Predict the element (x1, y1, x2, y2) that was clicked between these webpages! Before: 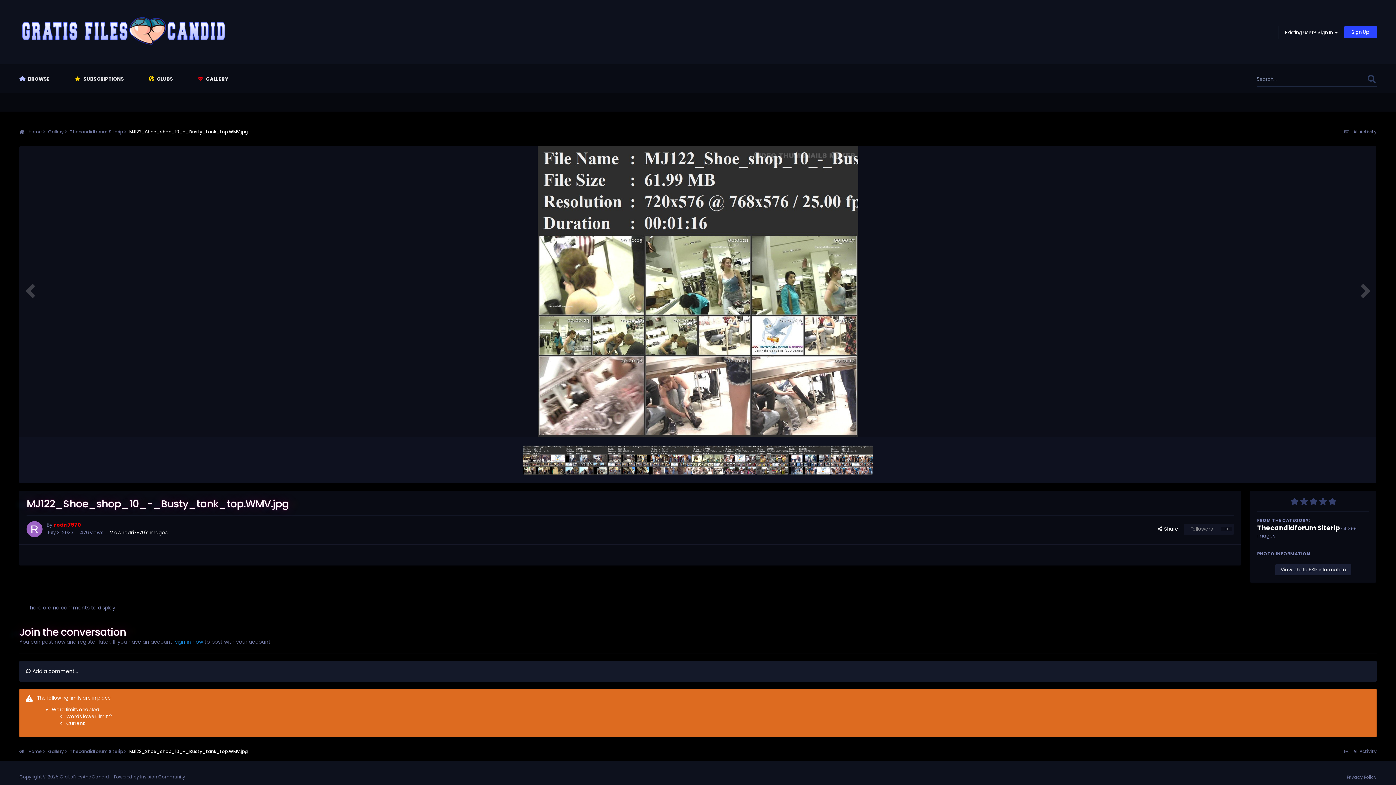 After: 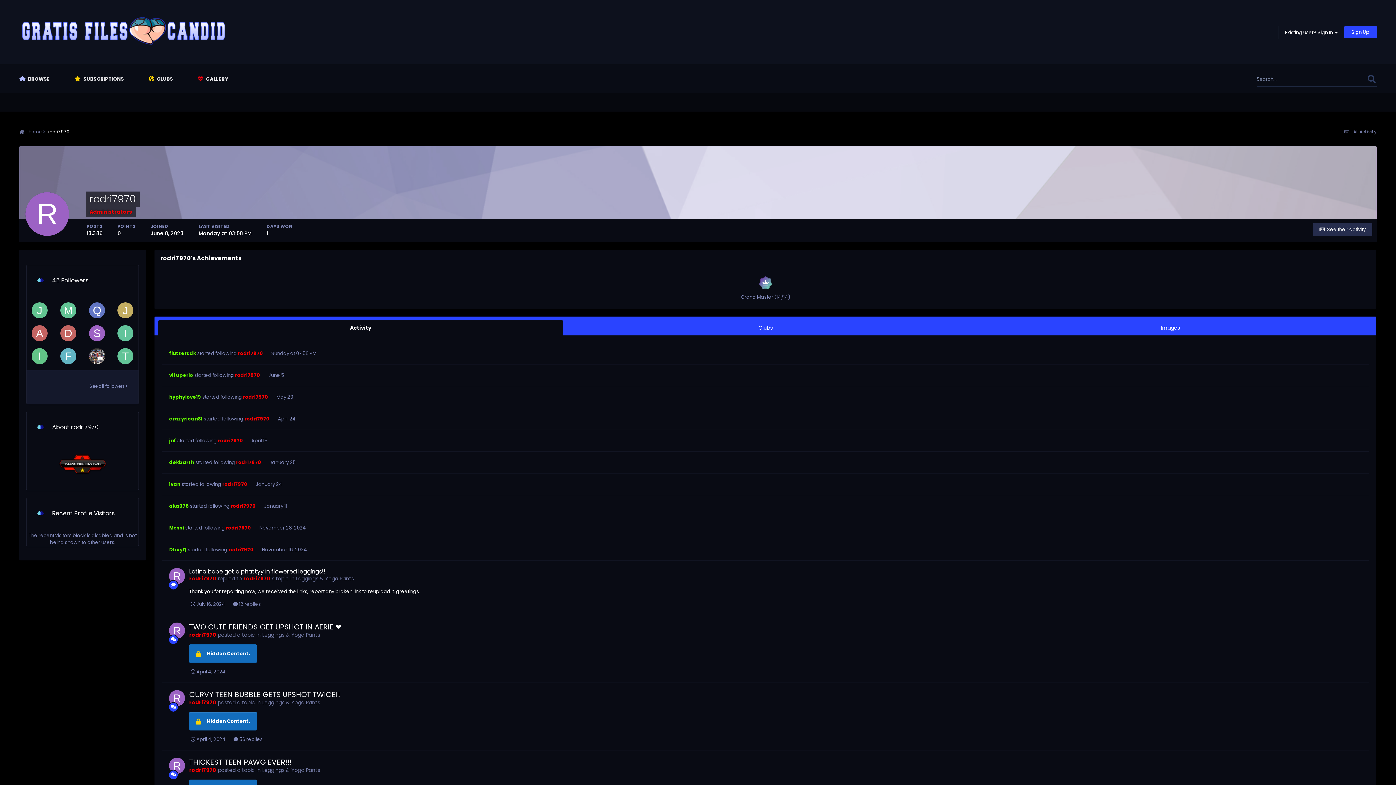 Action: bbox: (53, 521, 81, 528) label: rodri7970